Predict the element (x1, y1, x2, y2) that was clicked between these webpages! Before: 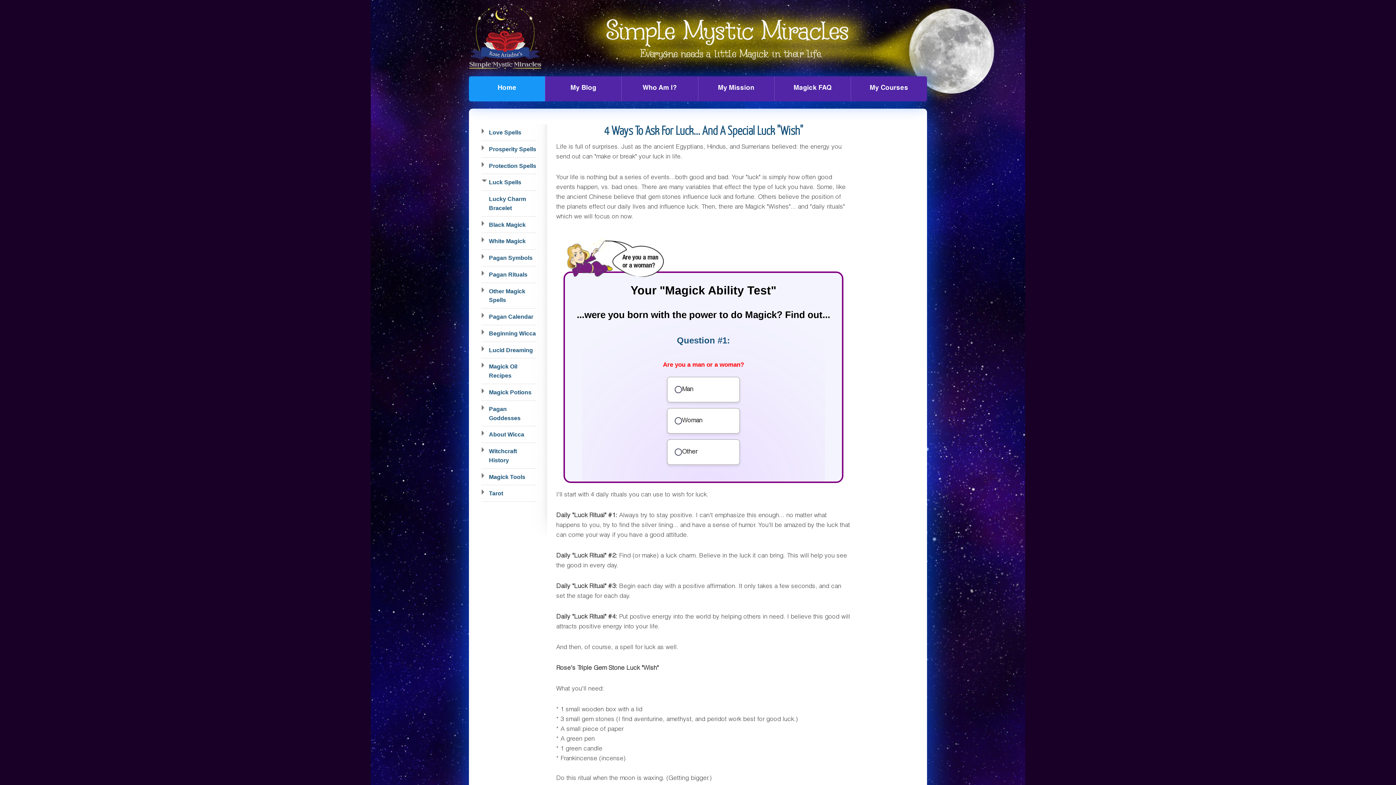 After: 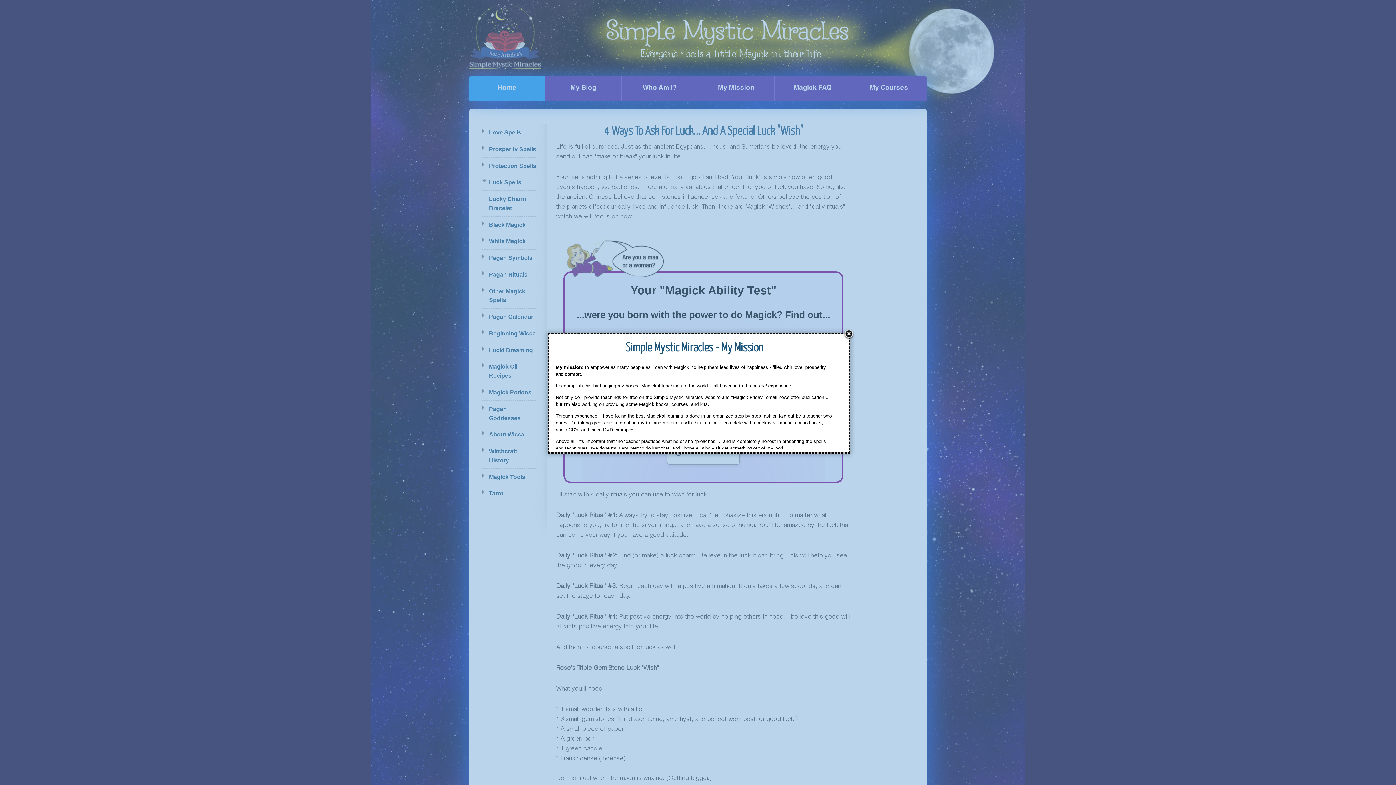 Action: label: My Mission bbox: (698, 76, 774, 101)